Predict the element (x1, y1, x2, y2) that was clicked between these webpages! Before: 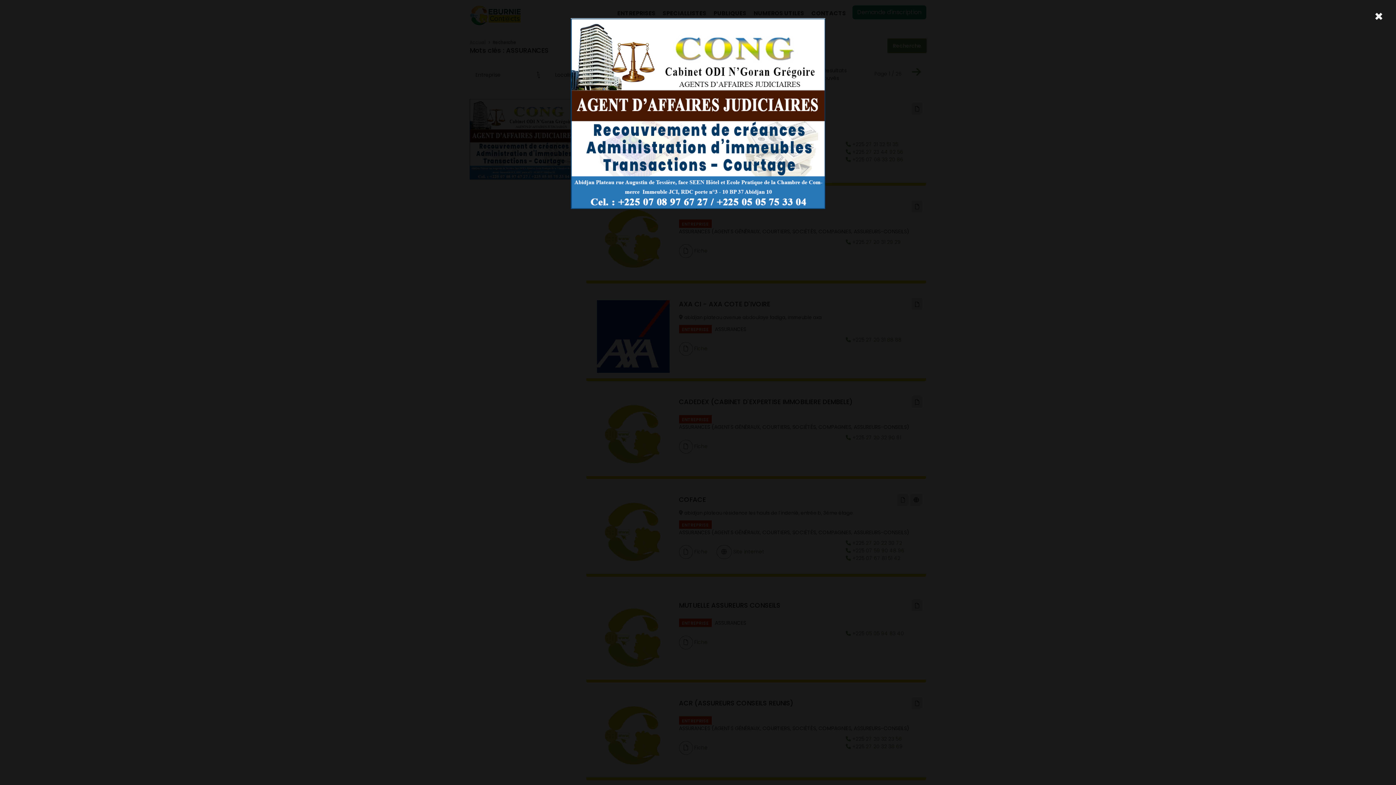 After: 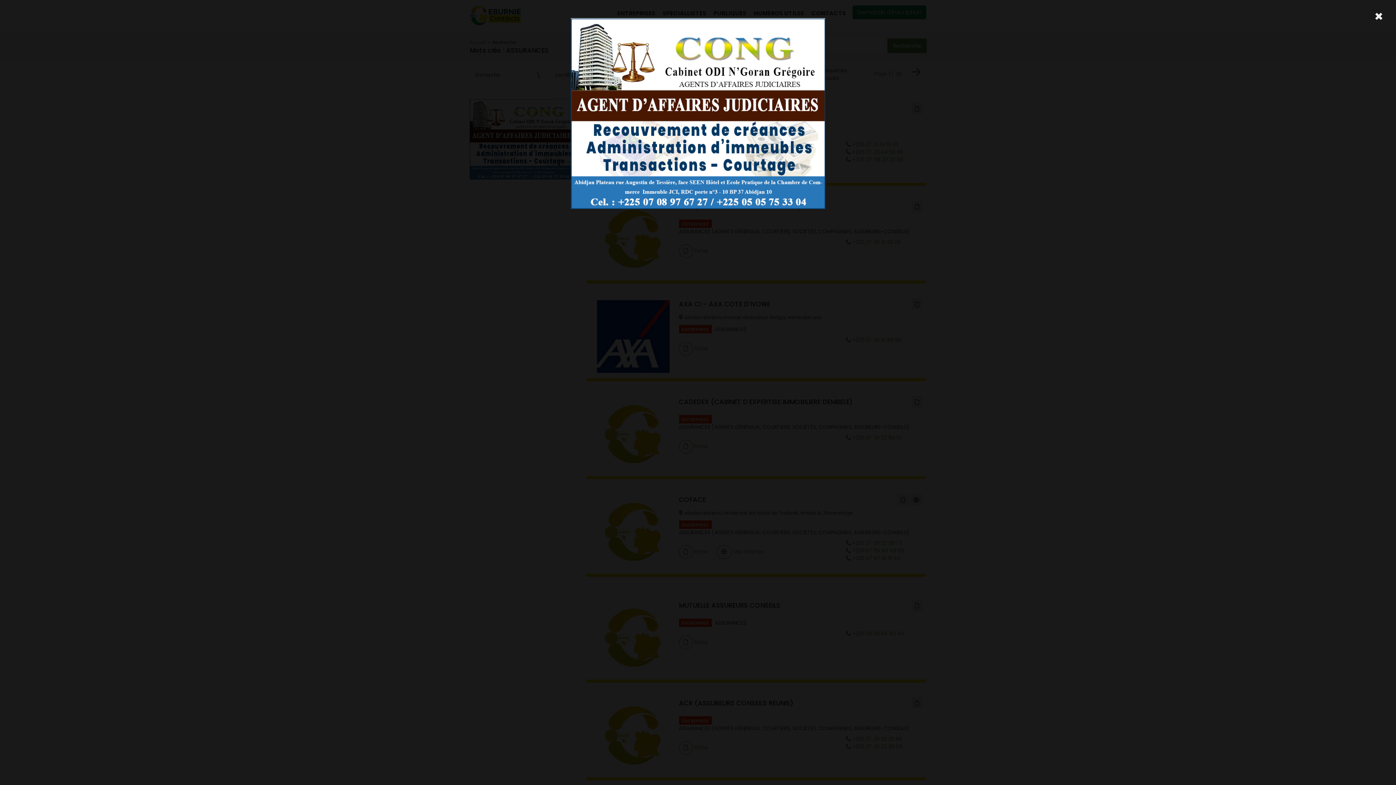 Action: bbox: (0, 18, 1396, 209)